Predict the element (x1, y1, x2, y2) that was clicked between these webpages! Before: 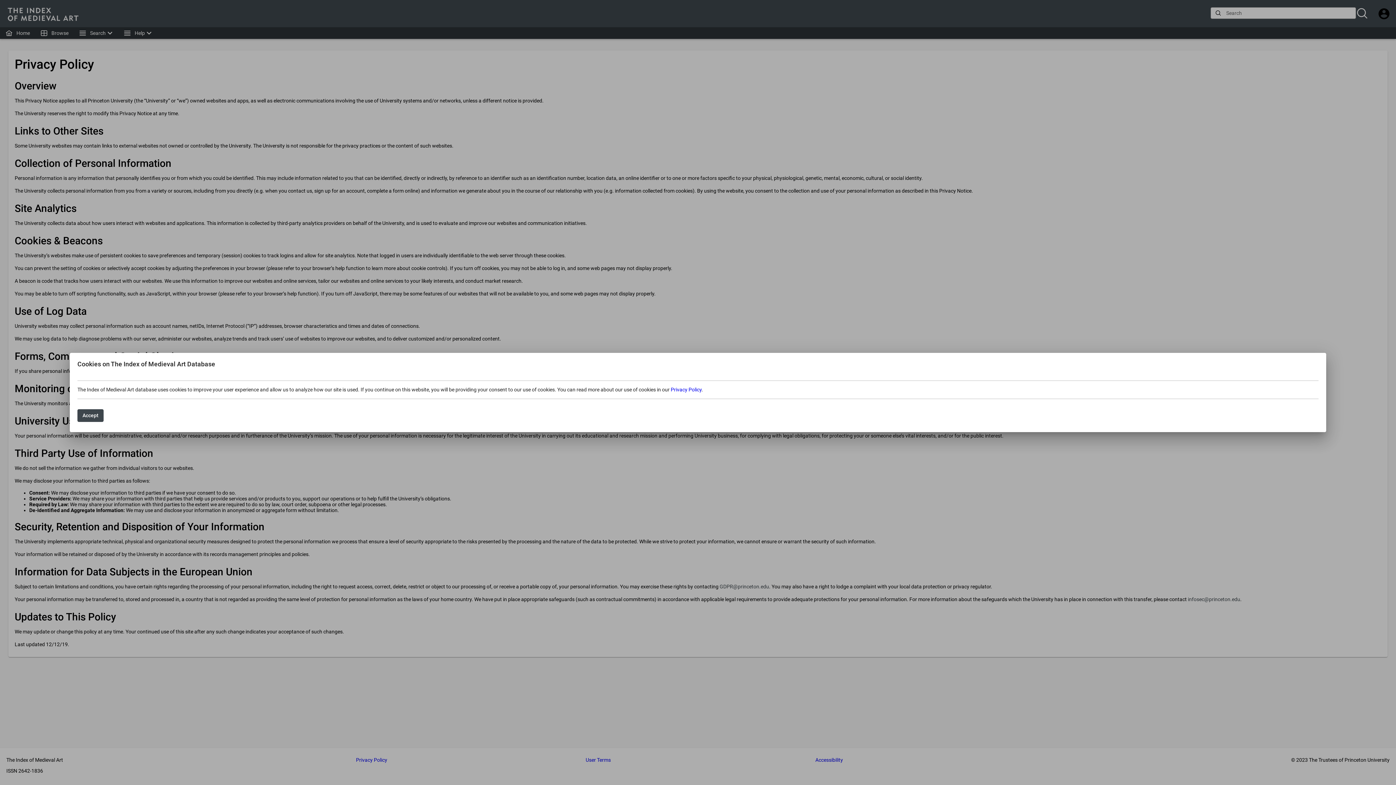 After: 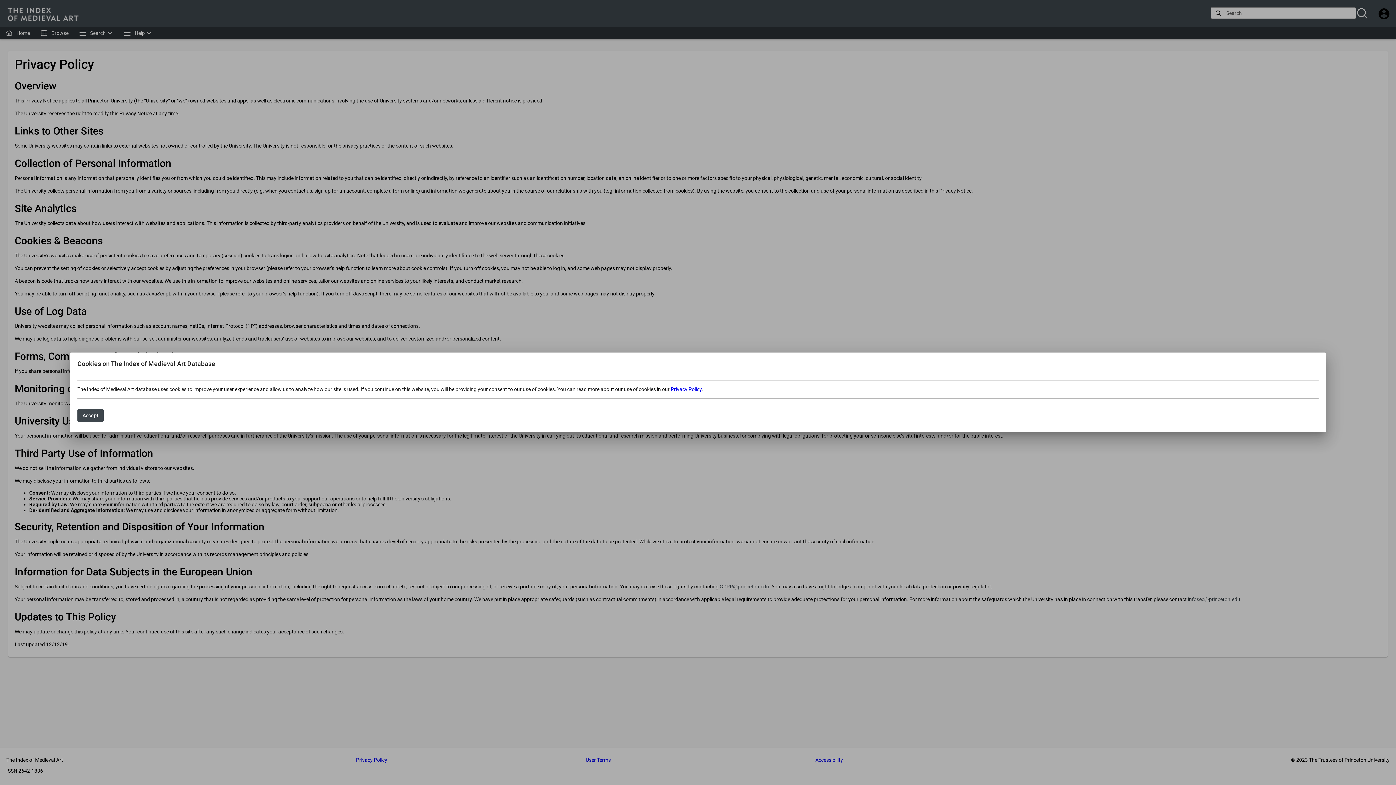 Action: bbox: (670, 386, 701, 392) label: Privacy Policy